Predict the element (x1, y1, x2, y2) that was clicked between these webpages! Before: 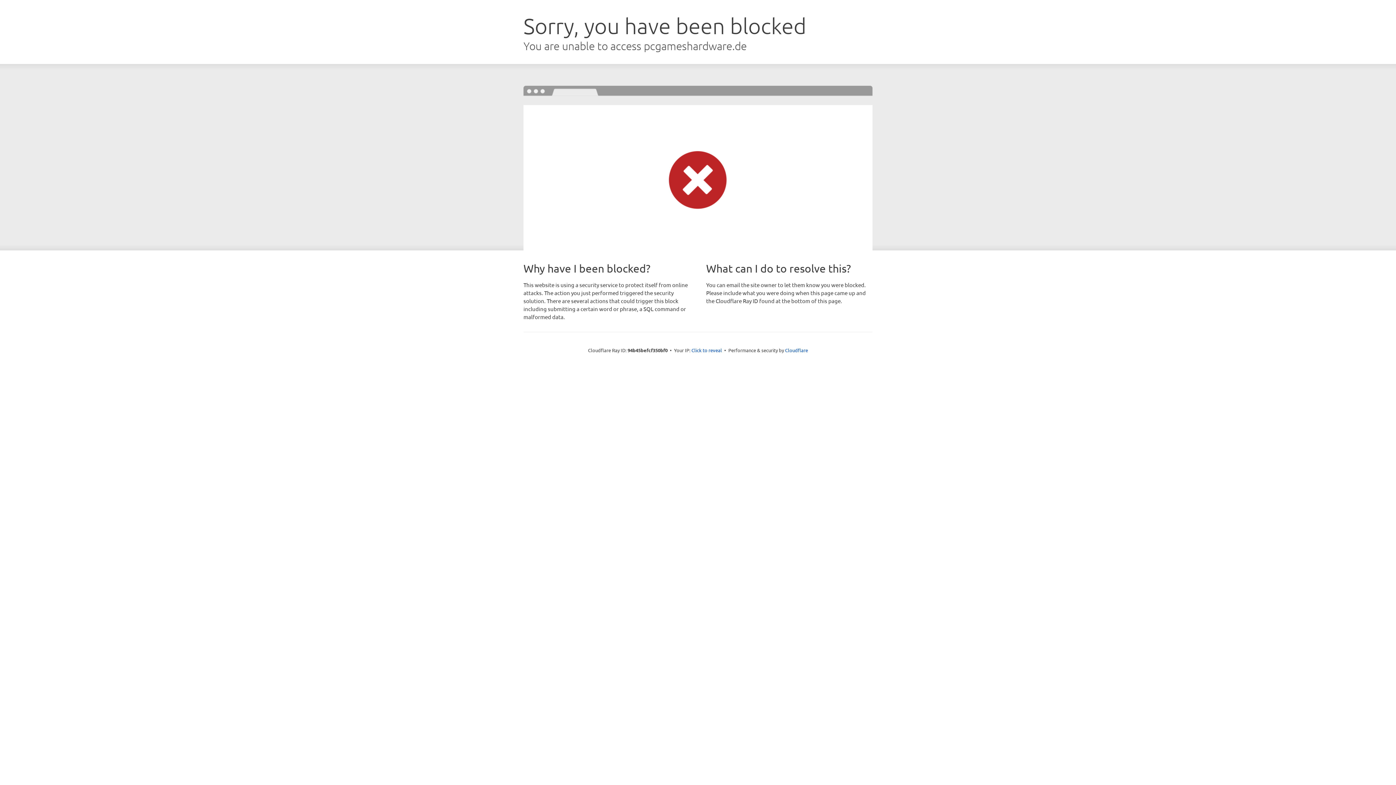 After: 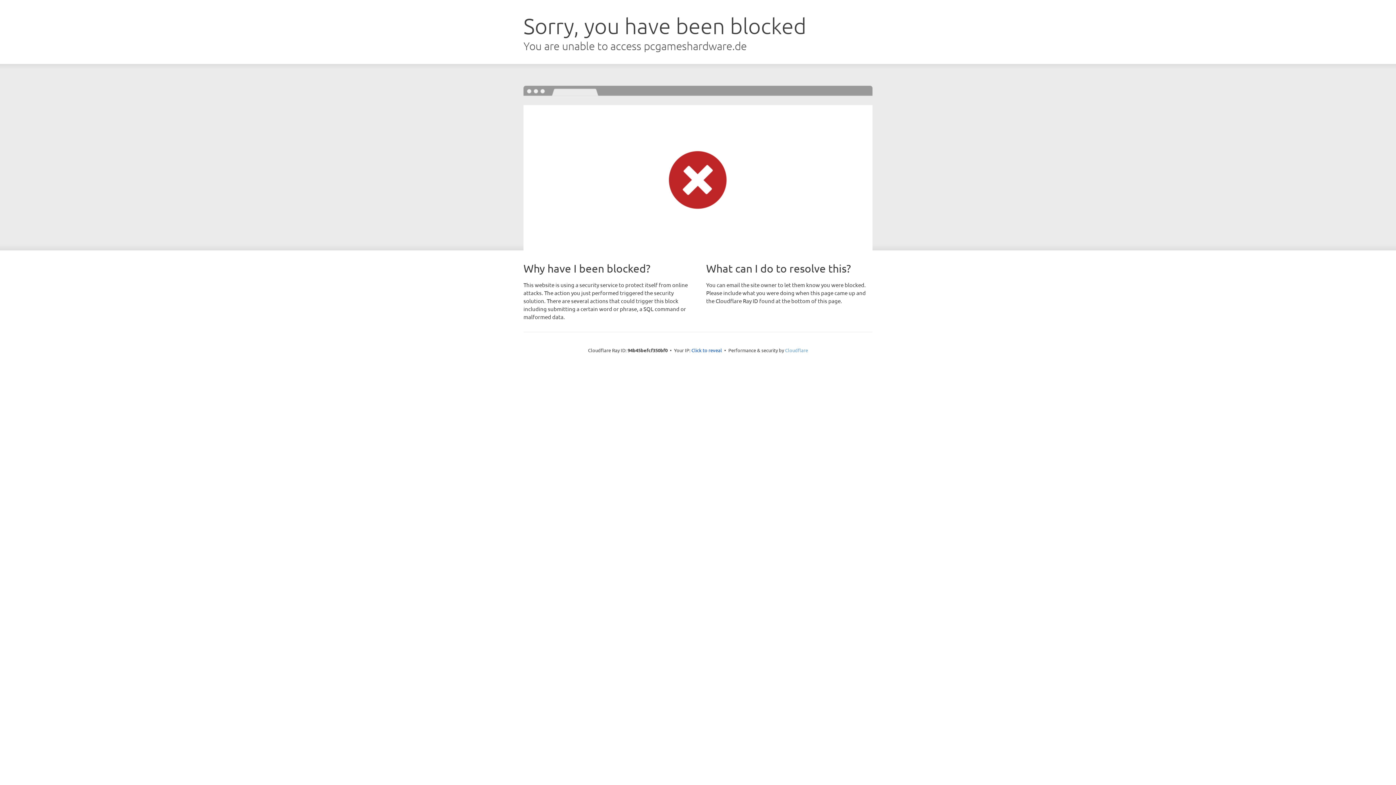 Action: label: Cloudflare bbox: (785, 347, 808, 353)